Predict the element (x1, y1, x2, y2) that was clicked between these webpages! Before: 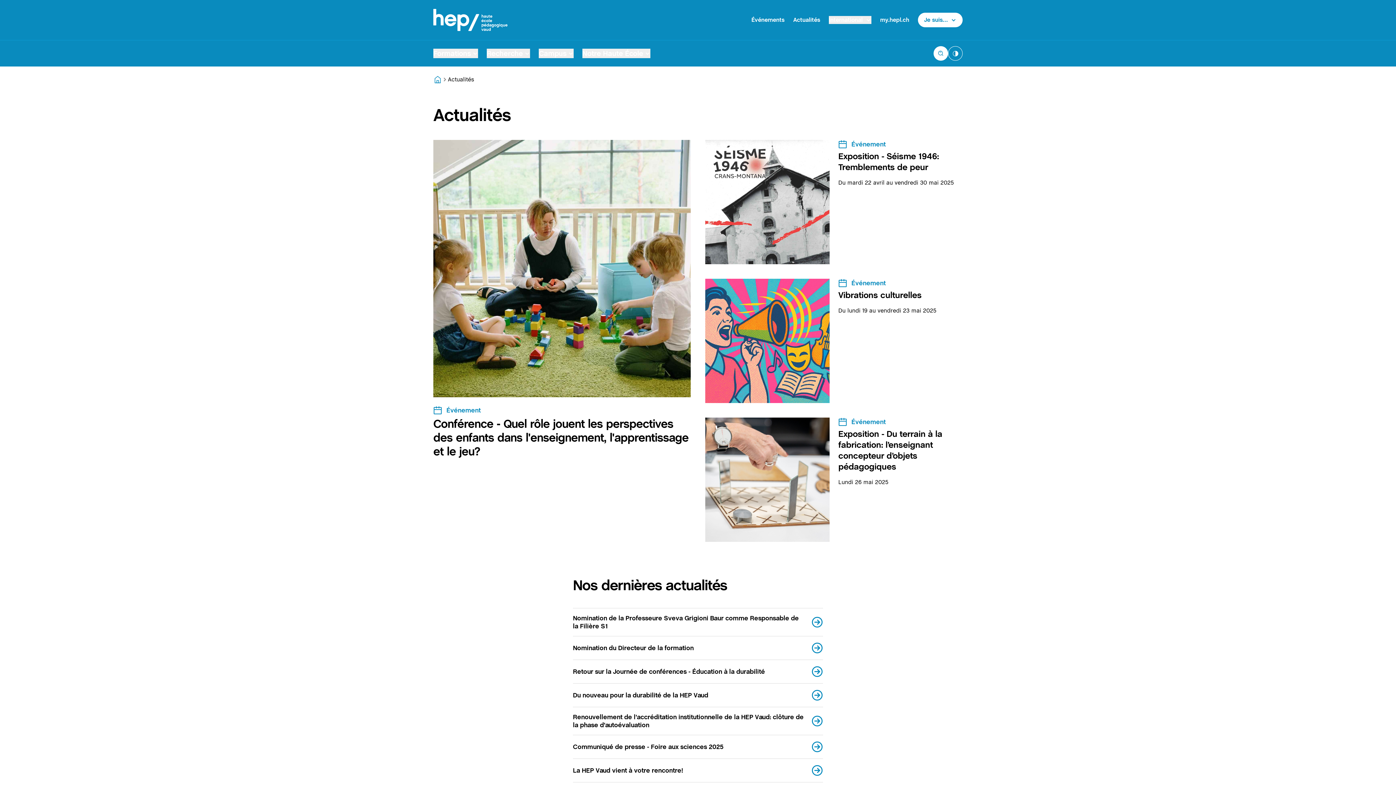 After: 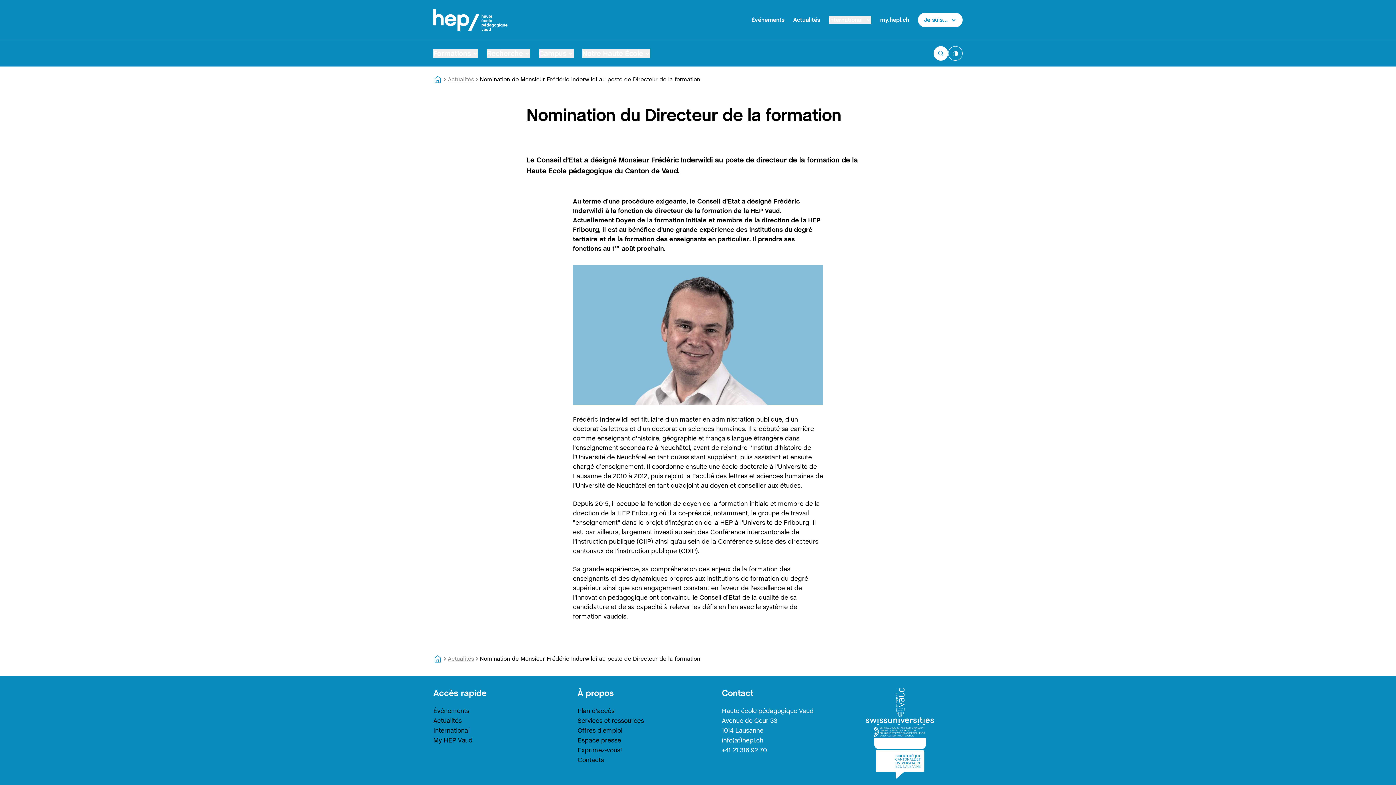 Action: bbox: (573, 636, 823, 660) label: Nomination du Directeur de la formation